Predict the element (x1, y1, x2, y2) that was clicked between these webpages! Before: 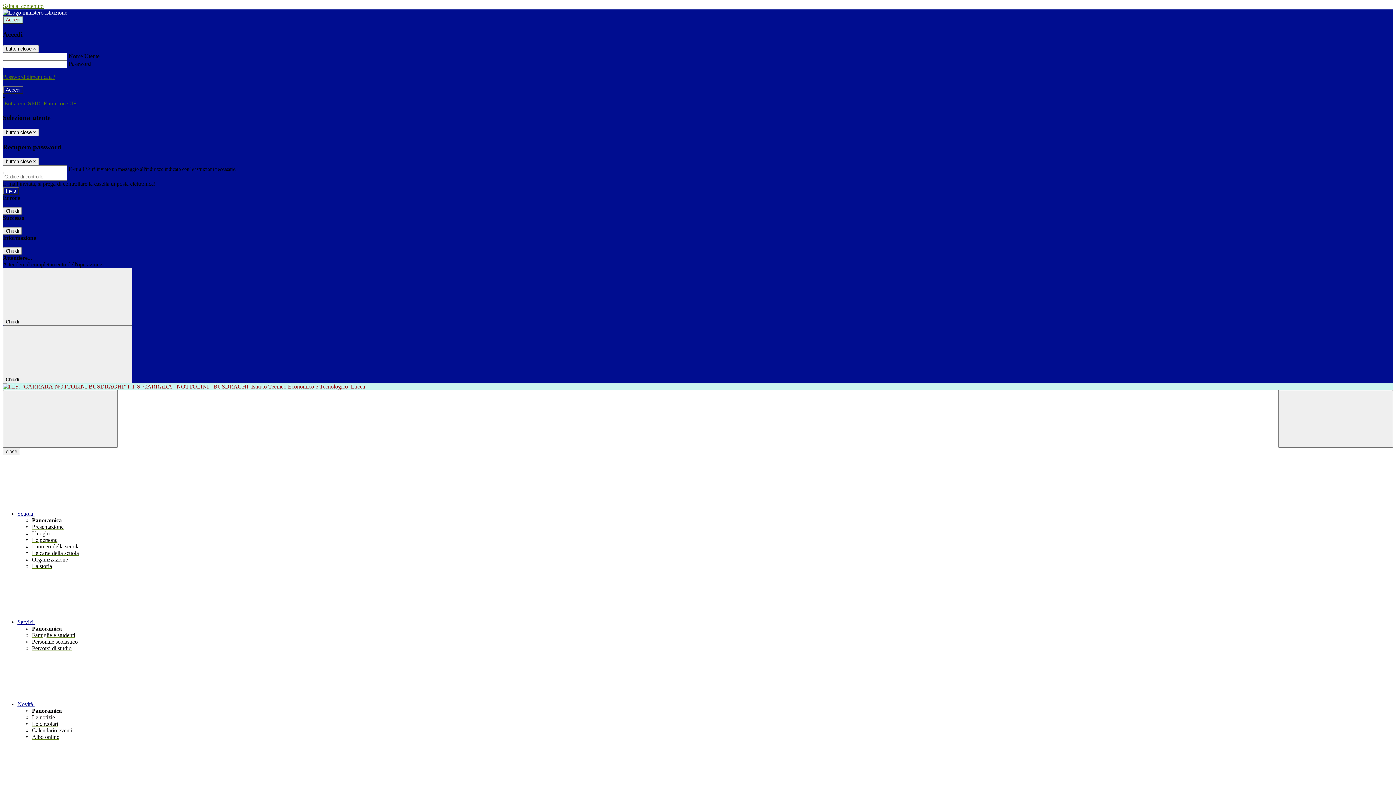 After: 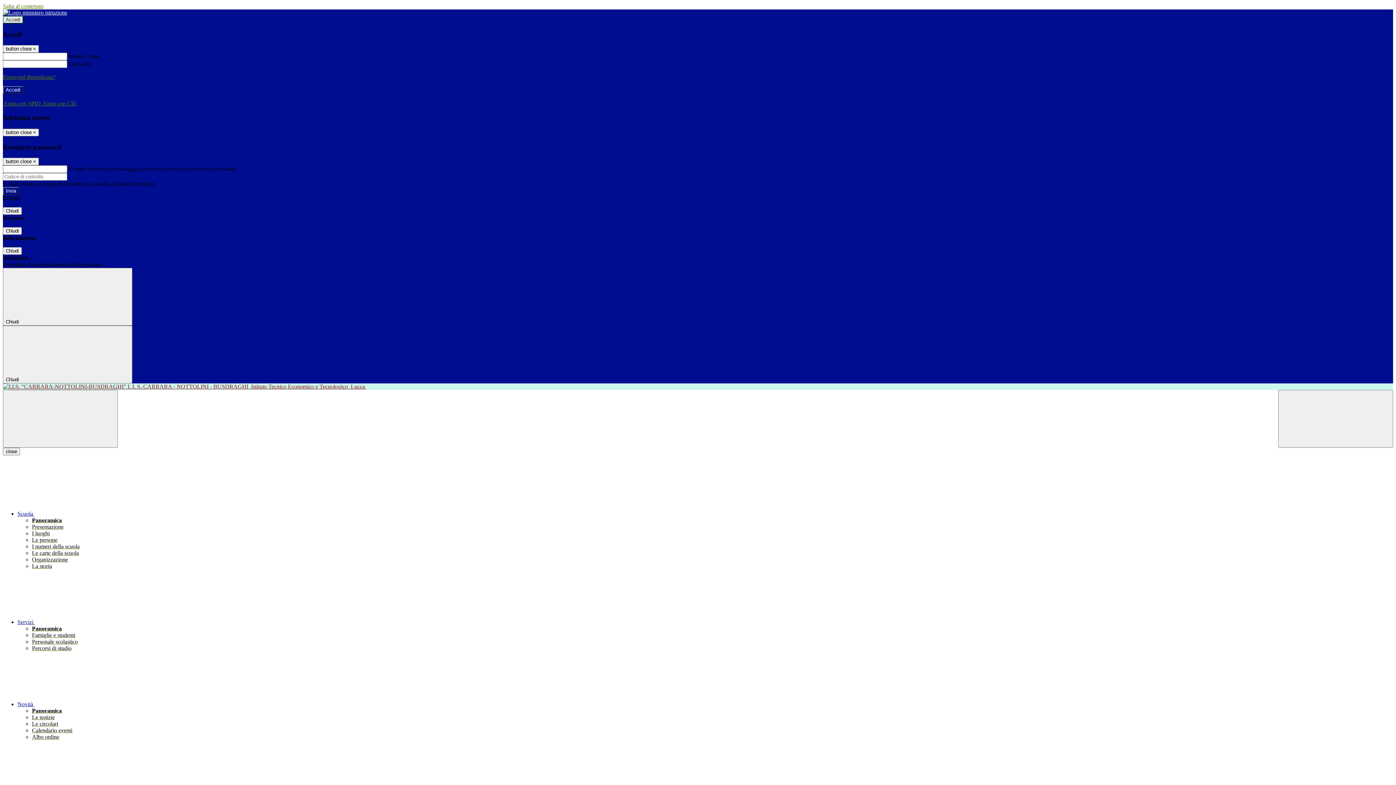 Action: label: I numeri della scuola bbox: (32, 543, 79, 549)